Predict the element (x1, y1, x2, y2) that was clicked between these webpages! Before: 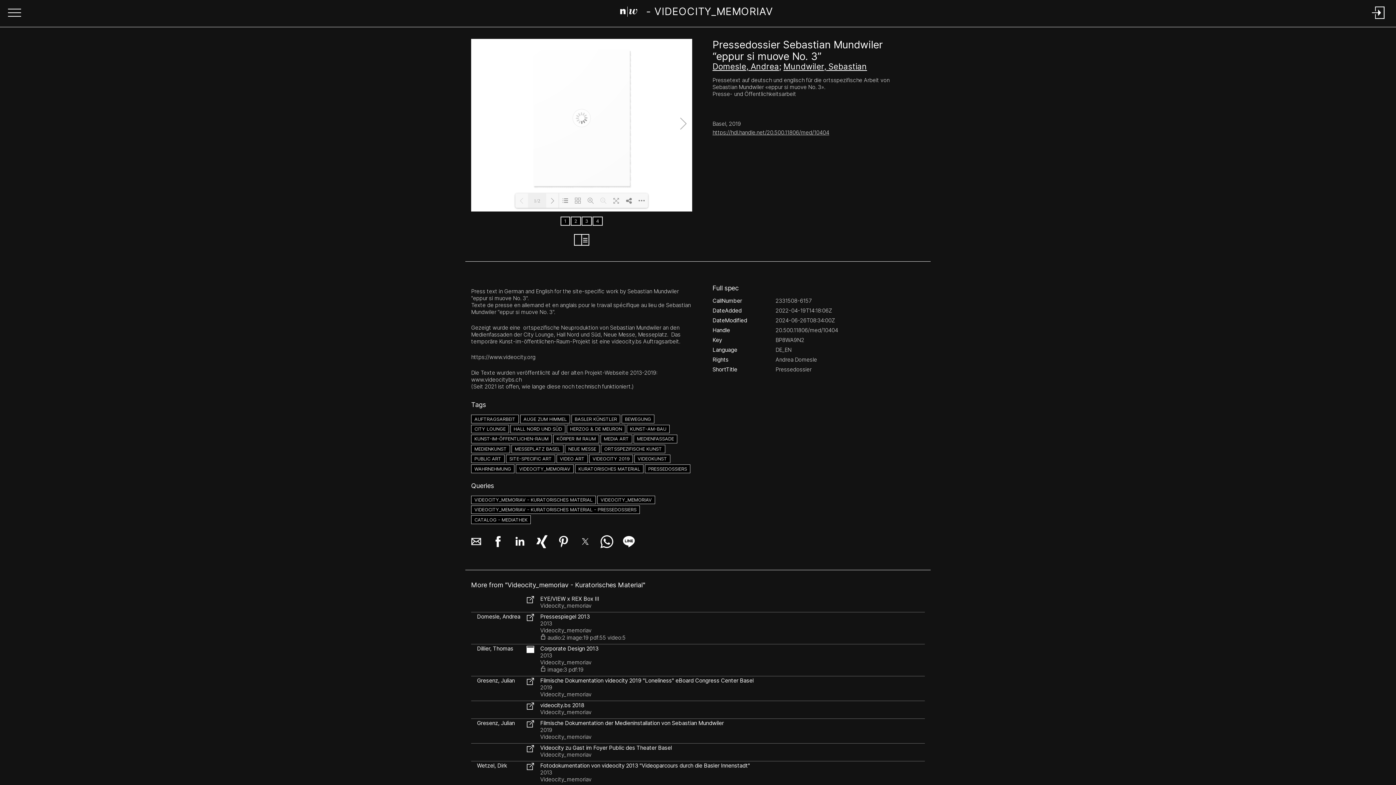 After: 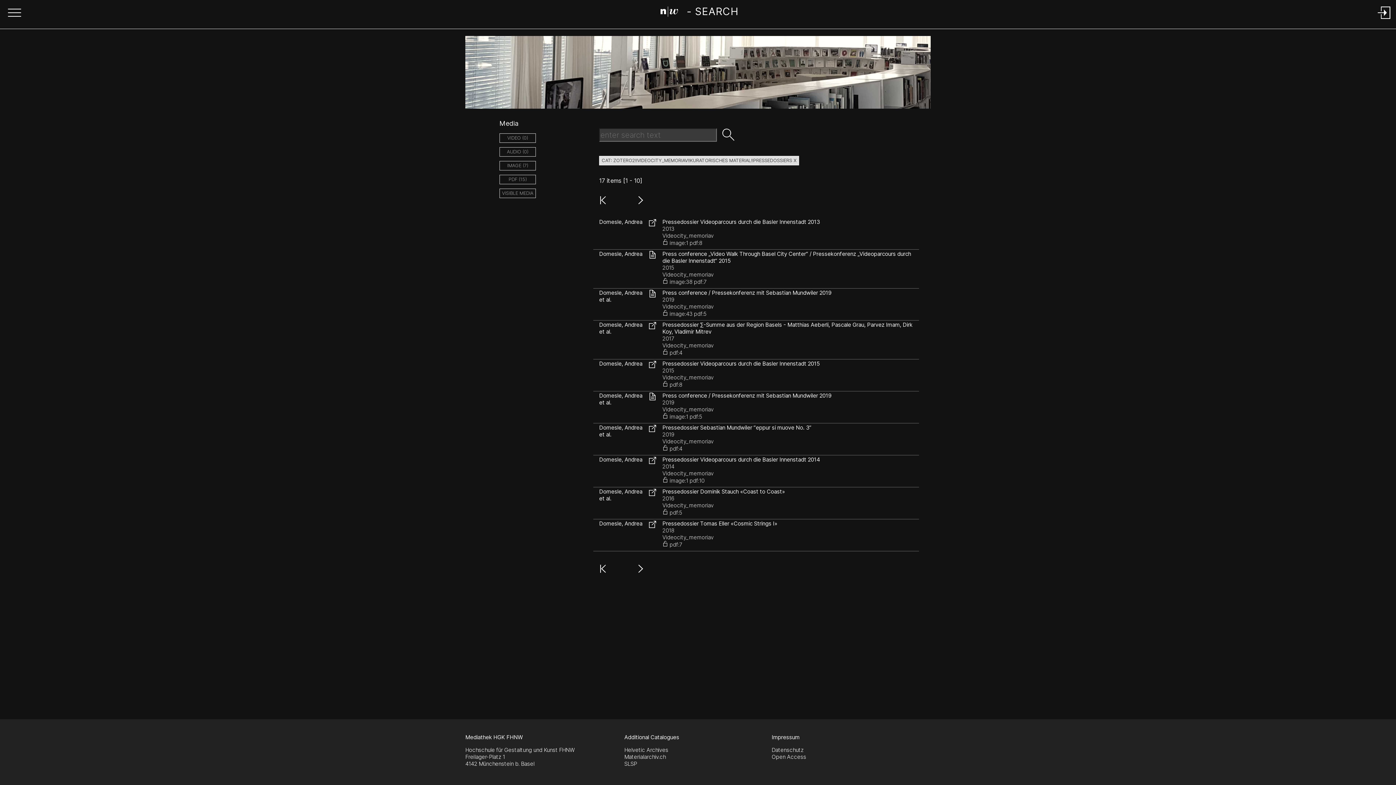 Action: bbox: (471, 506, 640, 513) label: VIDEOCITY_MEMORIAV - KURATORISCHES MATERIAL - PRESSEDOSSIERS